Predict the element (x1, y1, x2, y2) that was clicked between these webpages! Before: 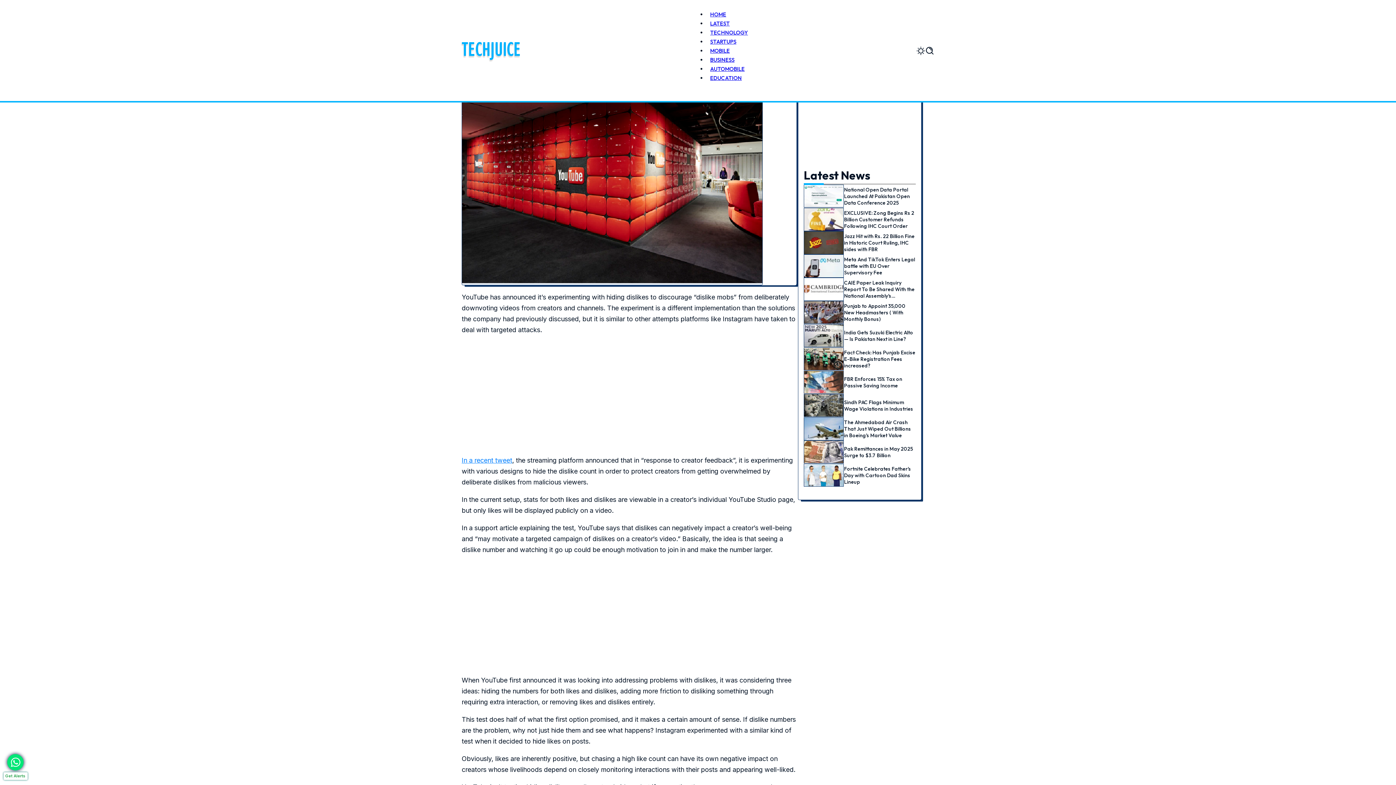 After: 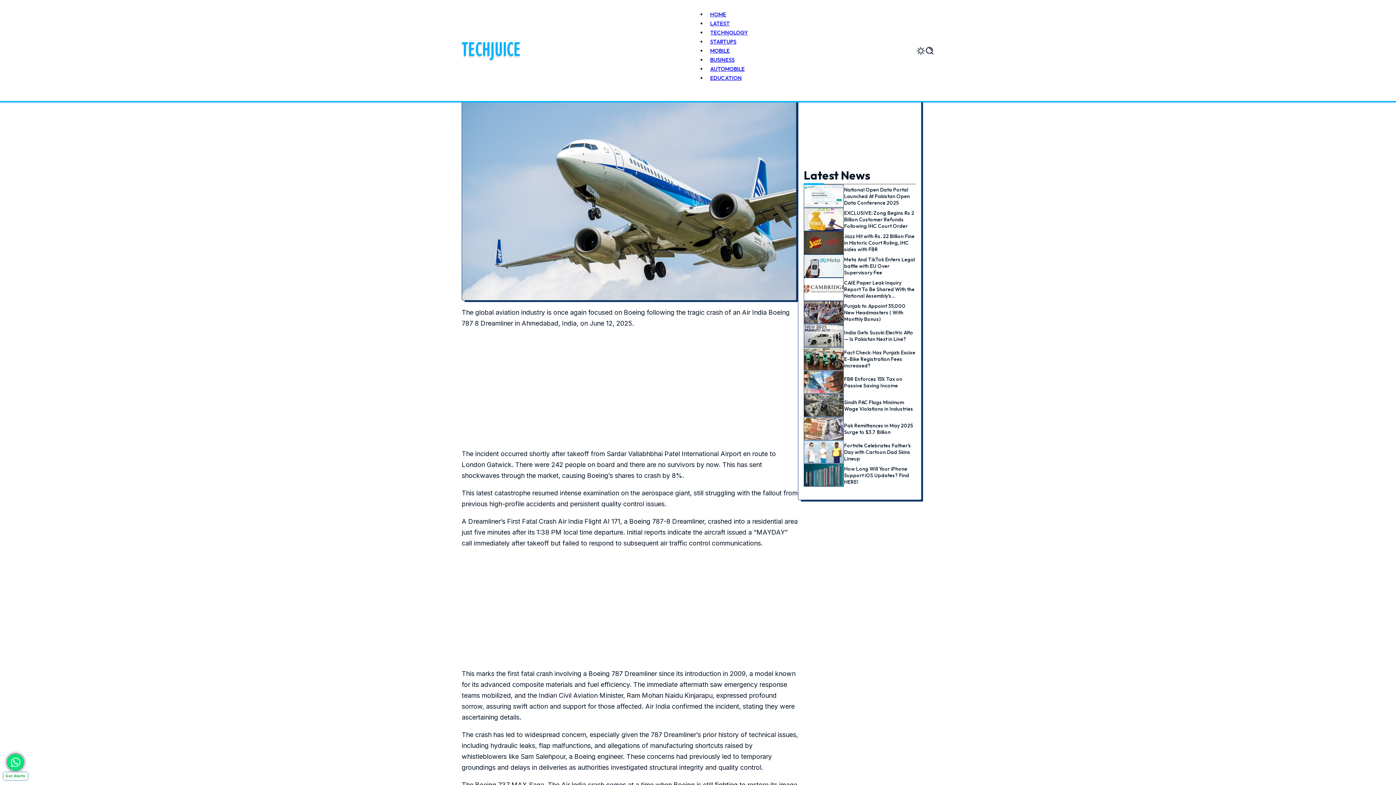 Action: bbox: (844, 419, 911, 438) label: The Ahmedabad Air Crash That Just Wiped Out Billions in Boeing’s Market Value